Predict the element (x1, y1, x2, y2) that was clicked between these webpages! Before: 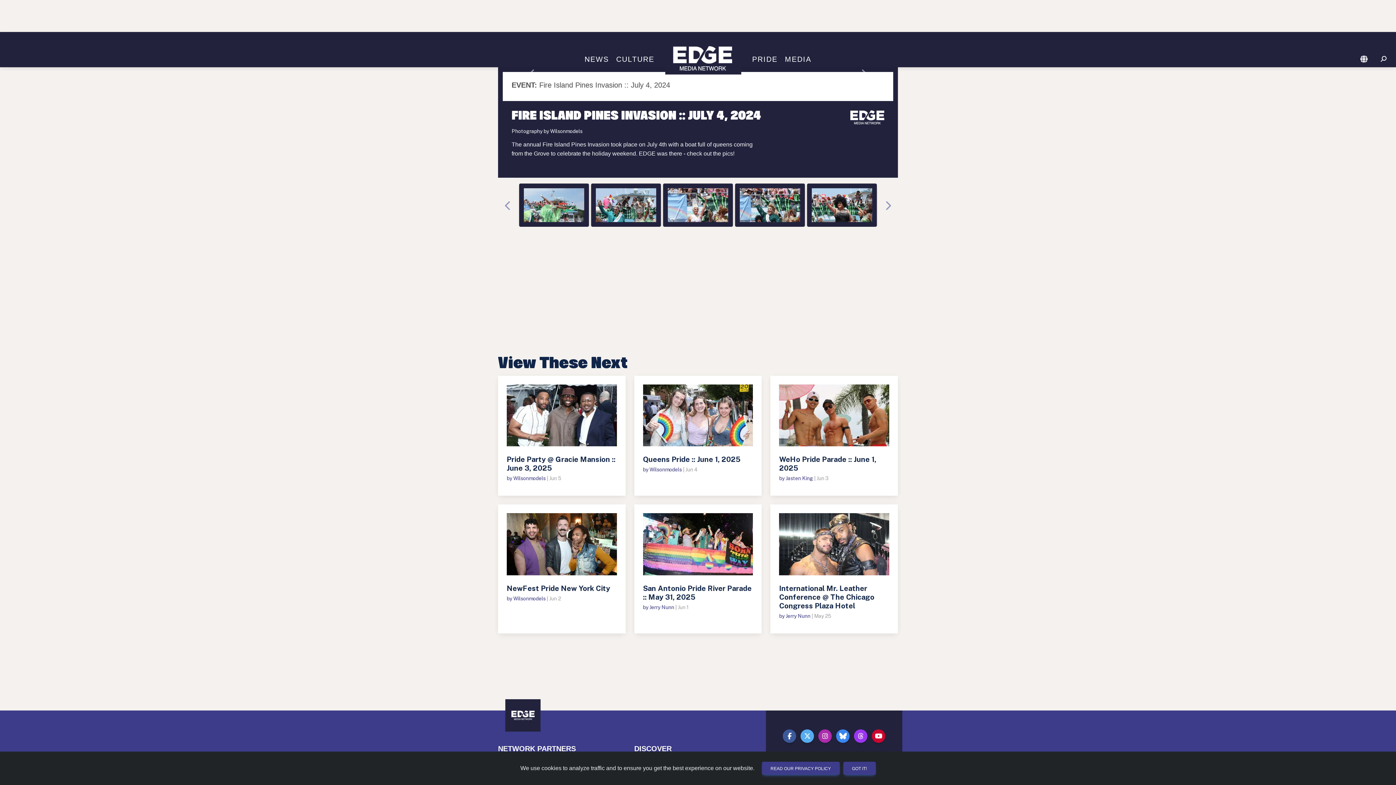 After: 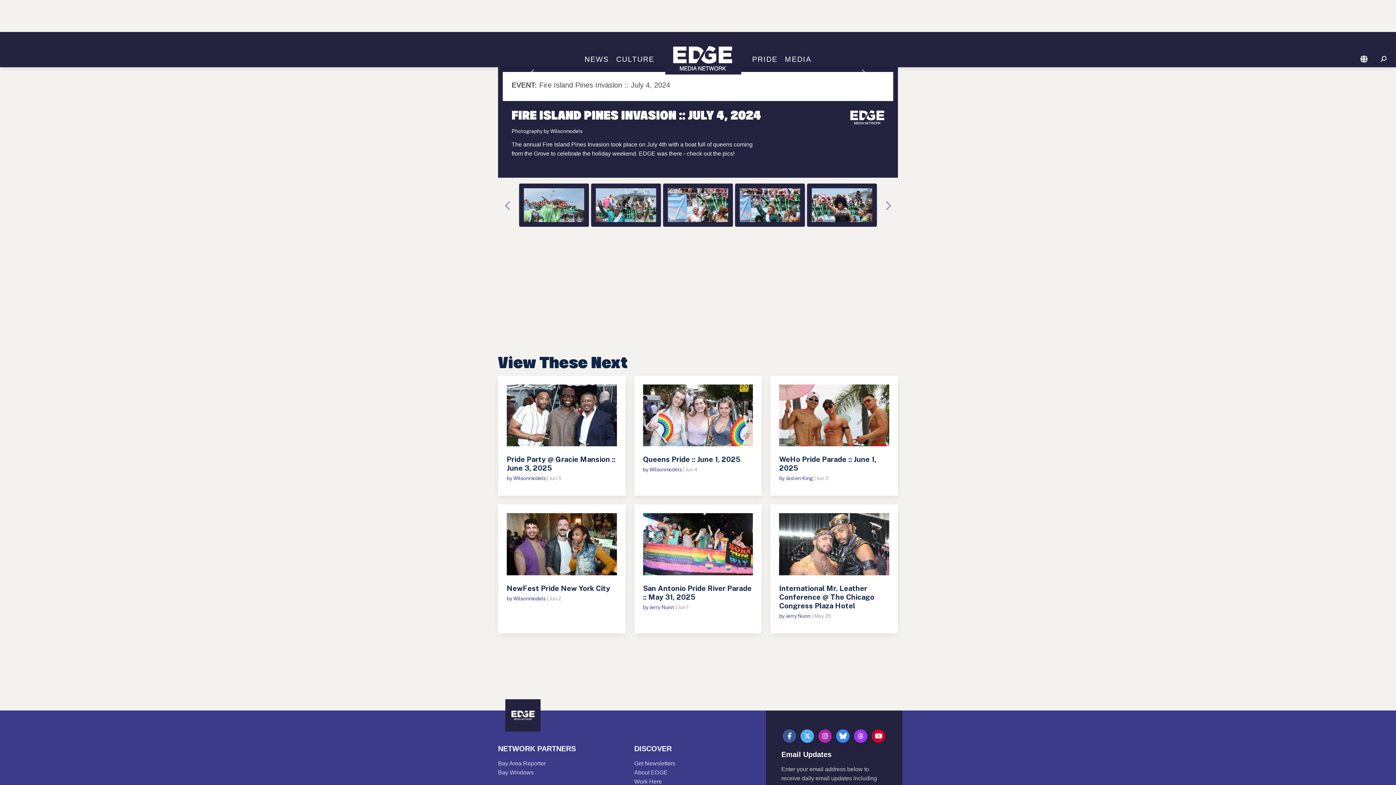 Action: label: GOT IT! bbox: (843, 762, 875, 775)